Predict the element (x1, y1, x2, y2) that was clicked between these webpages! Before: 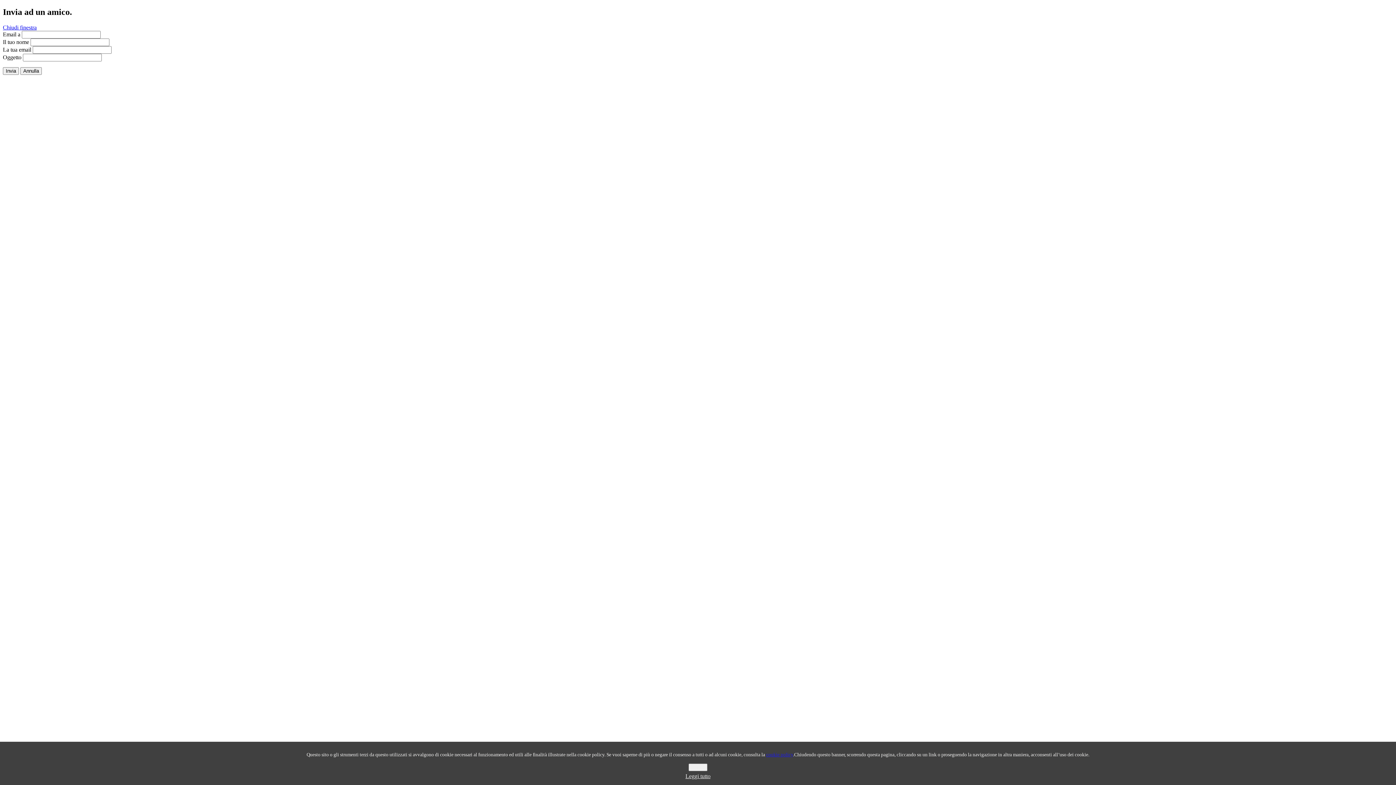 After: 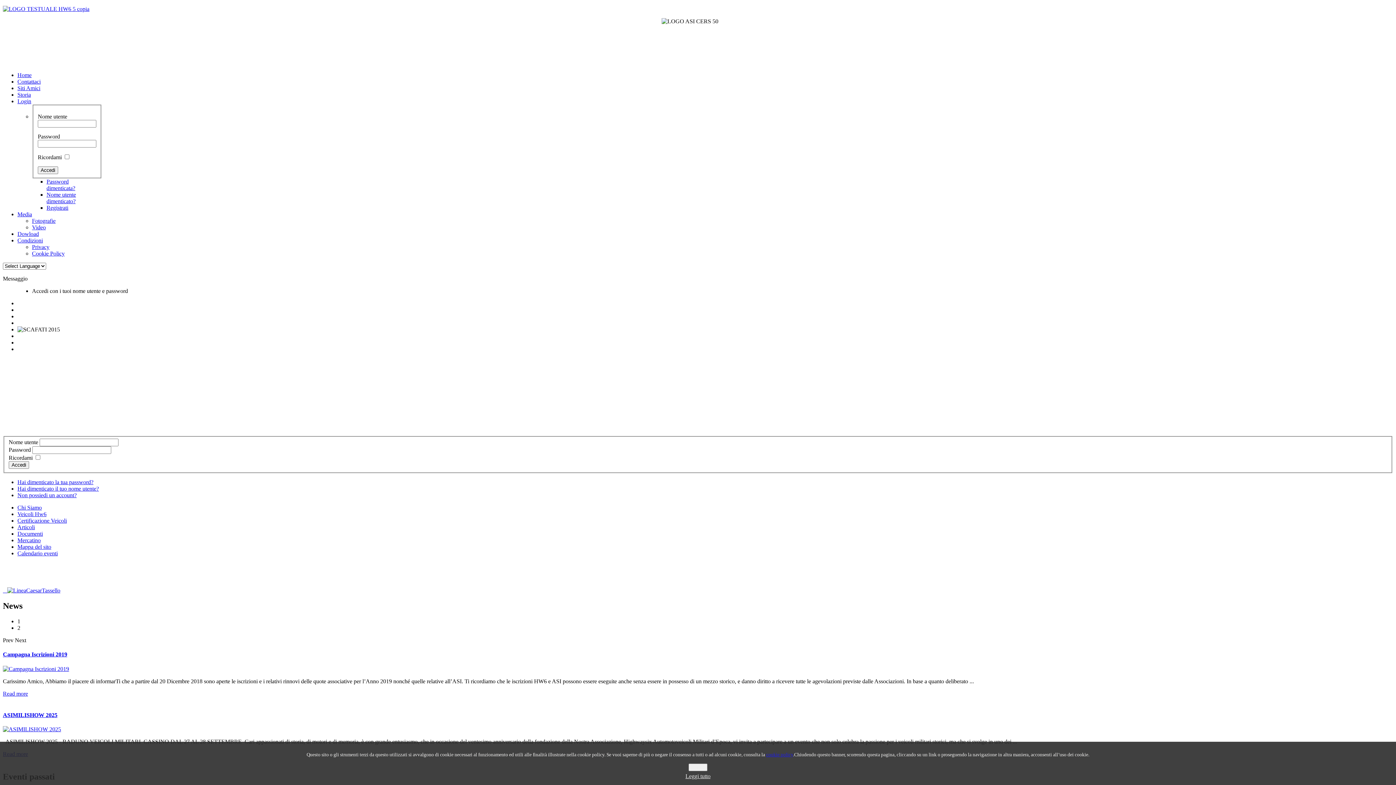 Action: bbox: (685, 773, 710, 779) label: Leggi tutto